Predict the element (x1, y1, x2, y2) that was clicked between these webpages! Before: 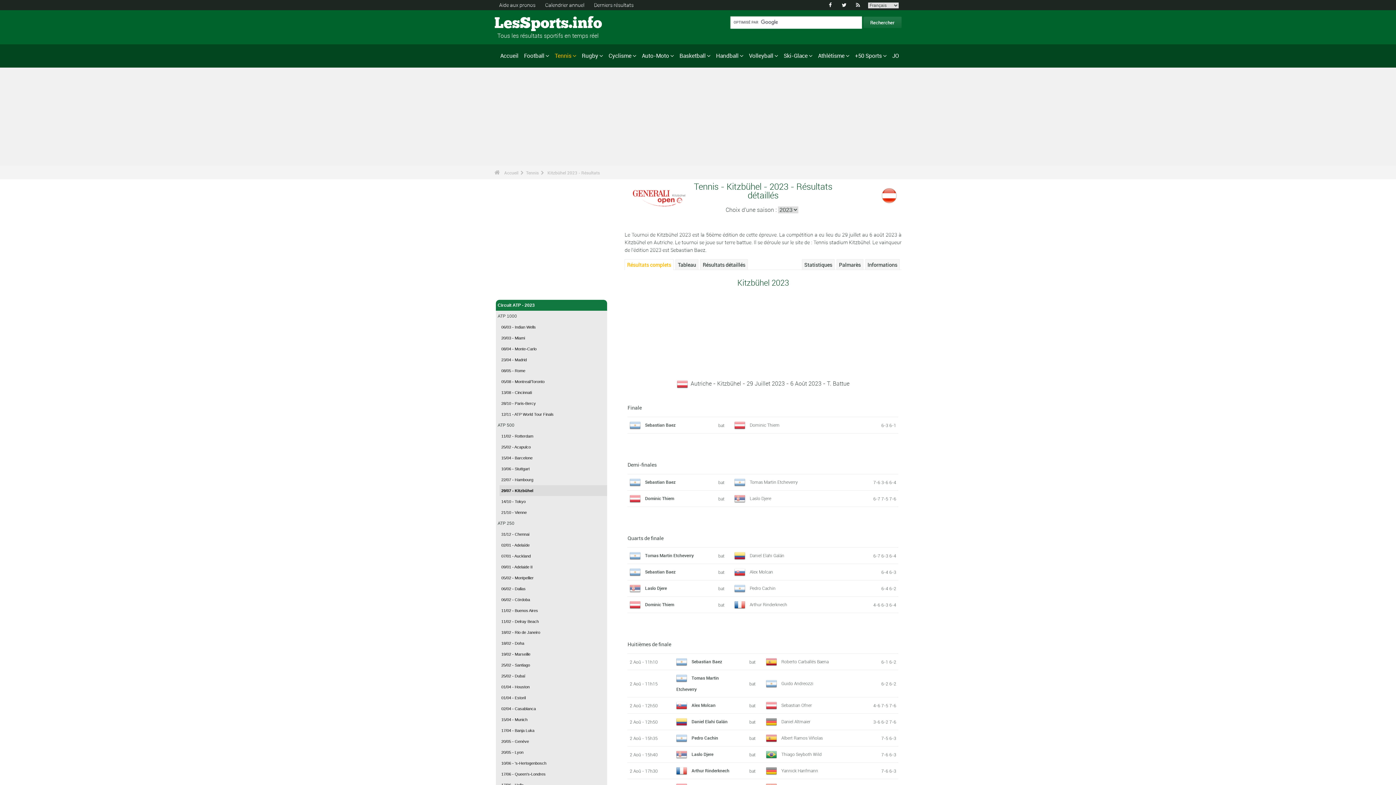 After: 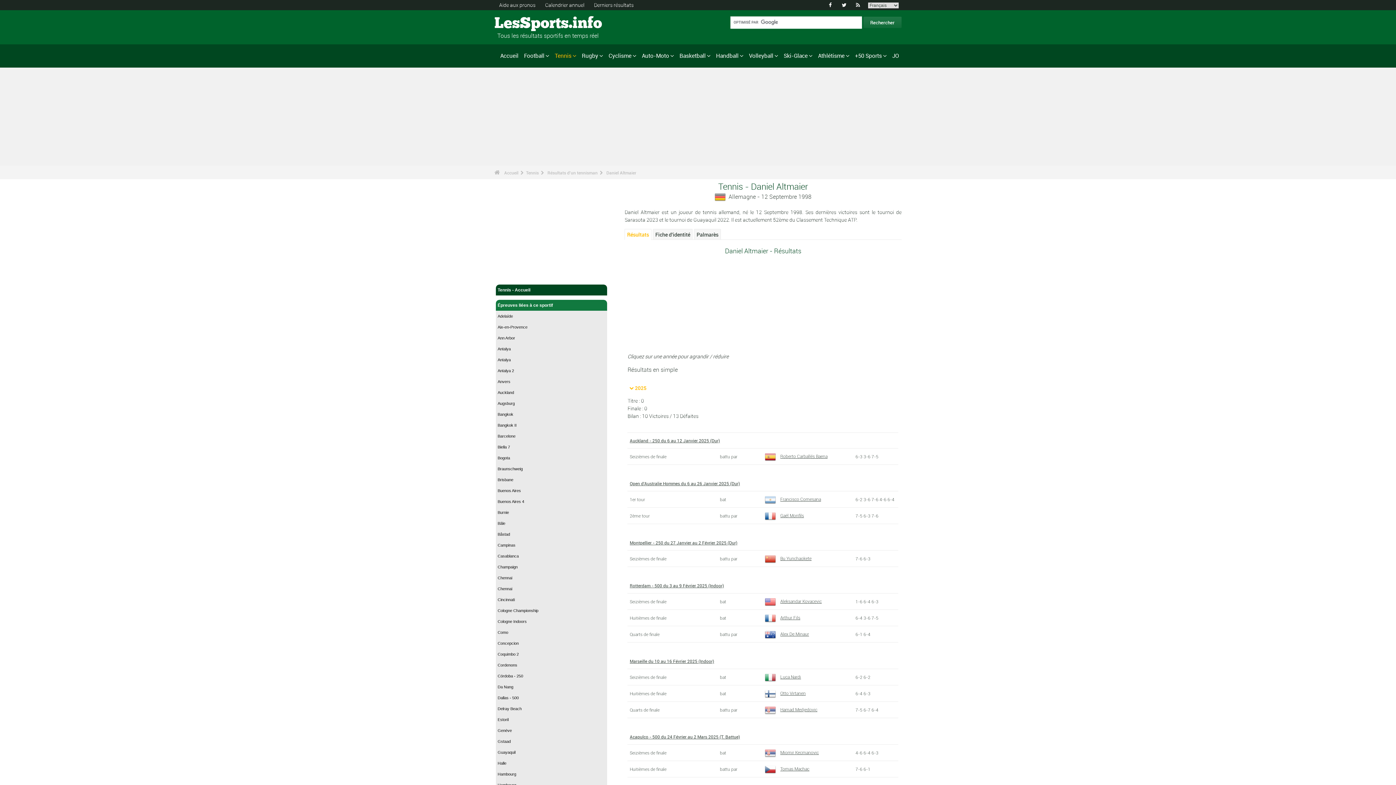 Action: bbox: (781, 718, 810, 724) label: Daniel Altmaier